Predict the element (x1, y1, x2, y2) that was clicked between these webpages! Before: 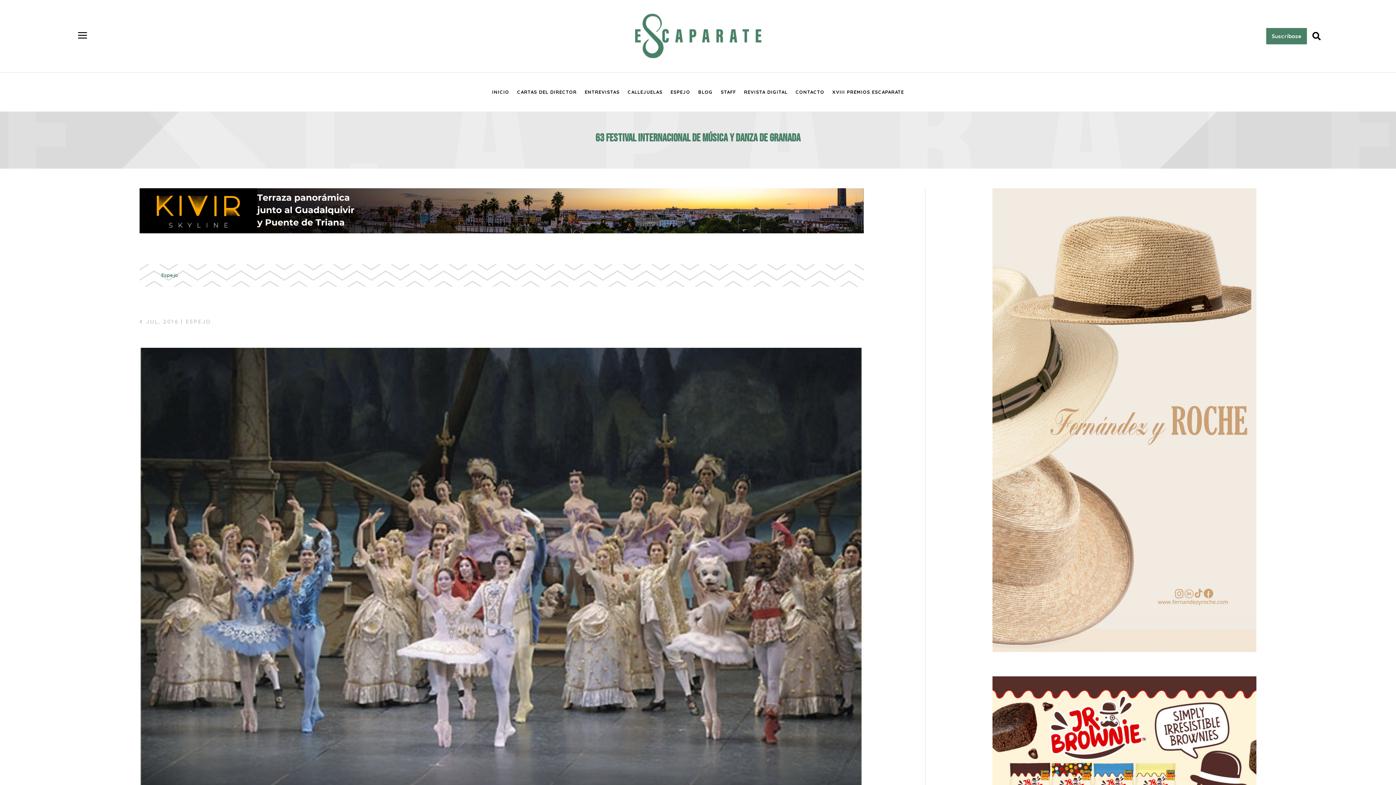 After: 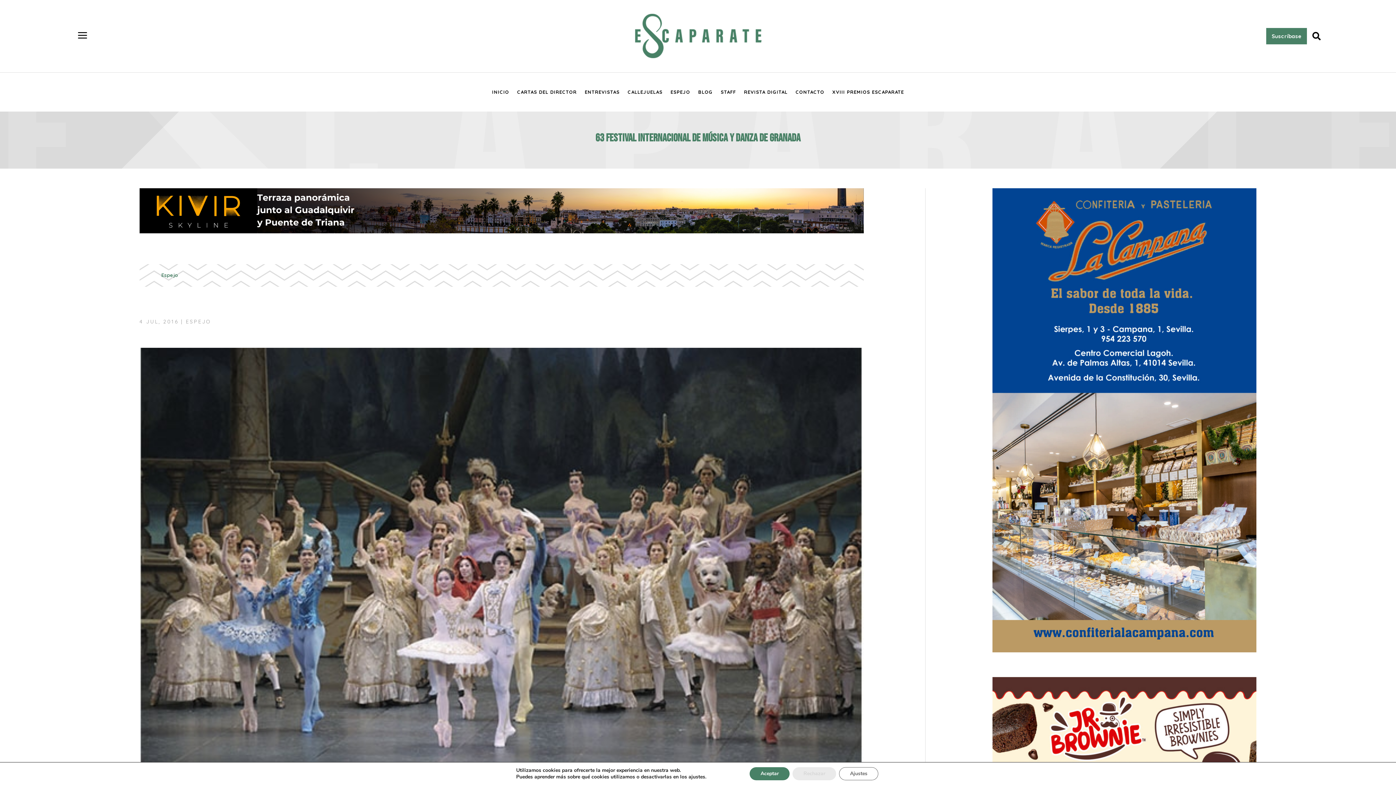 Action: bbox: (1307, 26, 1326, 45) label: 